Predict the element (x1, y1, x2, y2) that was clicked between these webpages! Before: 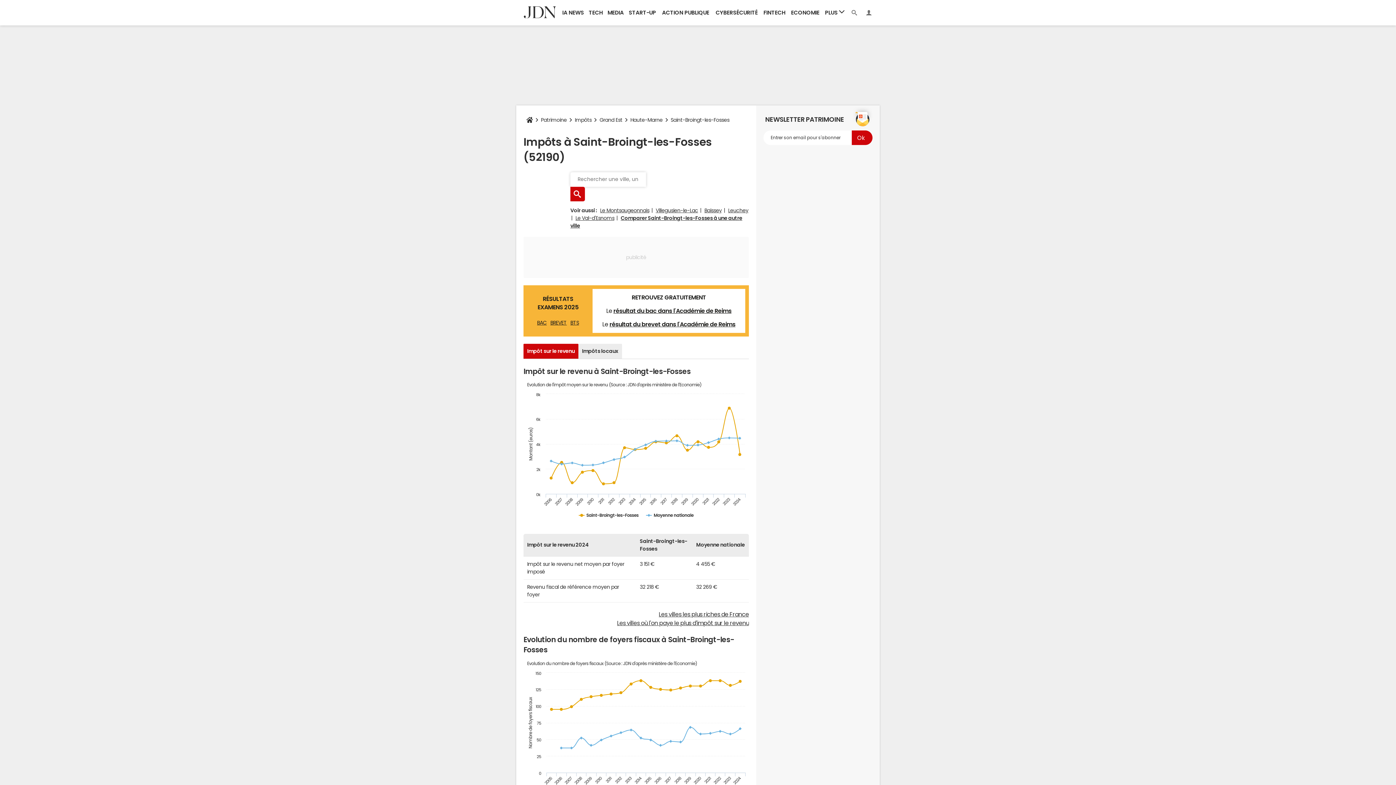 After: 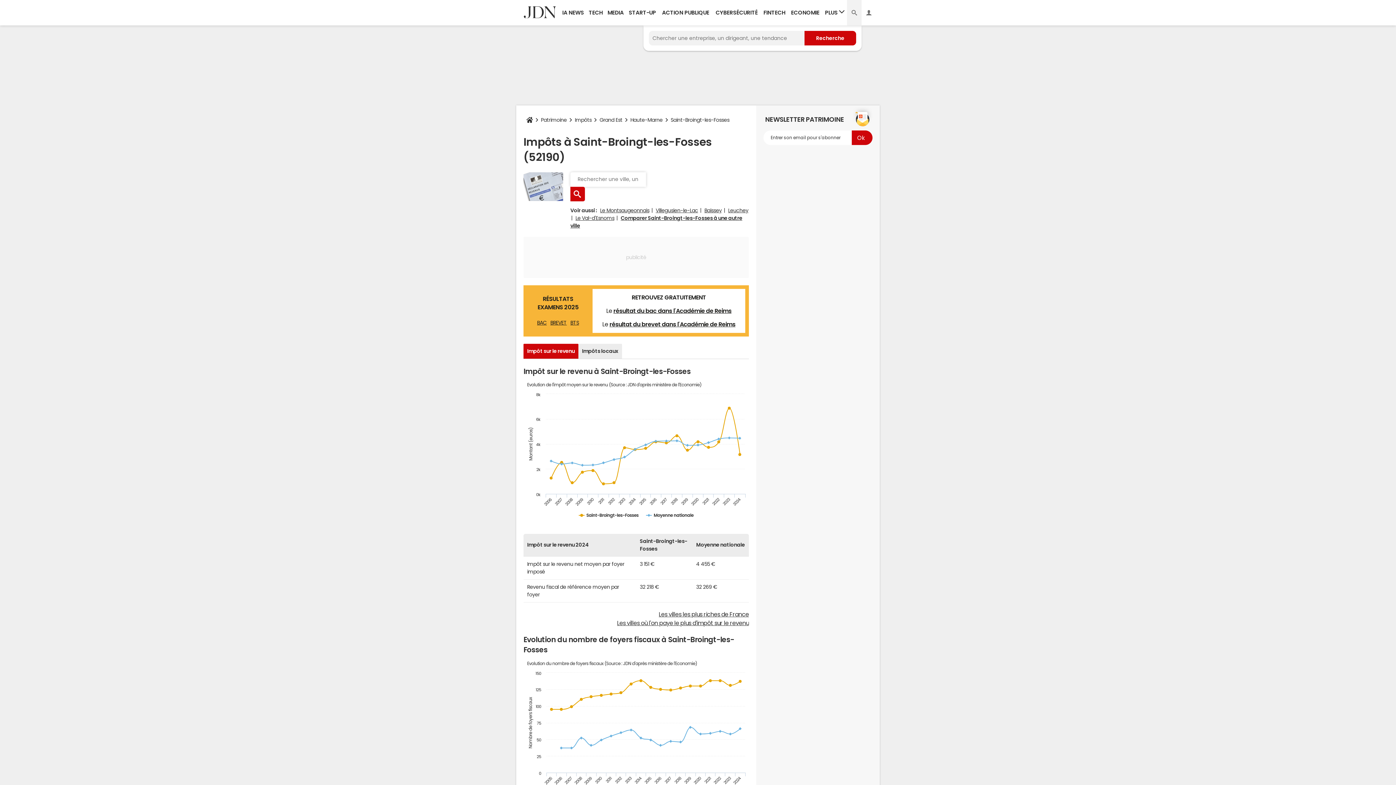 Action: bbox: (847, 0, 861, 25)